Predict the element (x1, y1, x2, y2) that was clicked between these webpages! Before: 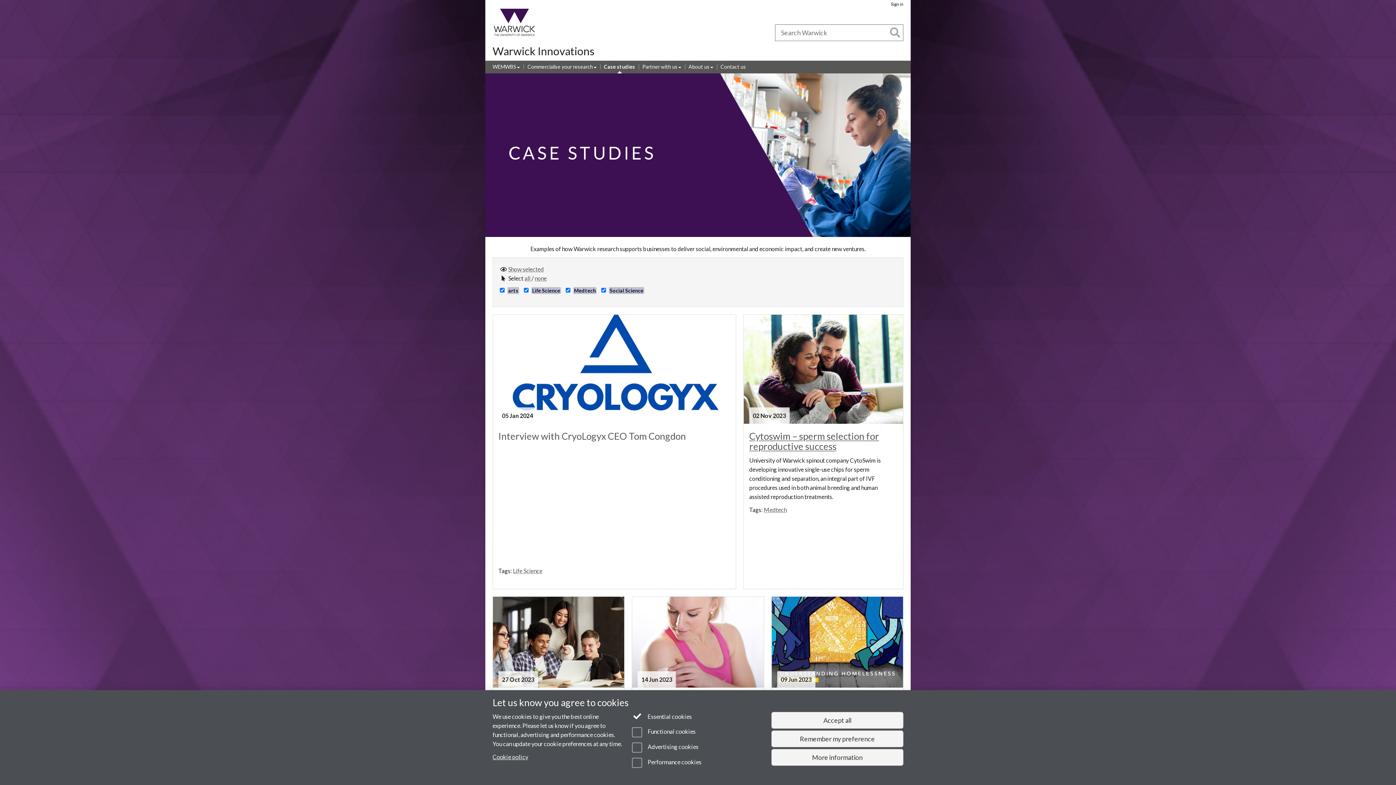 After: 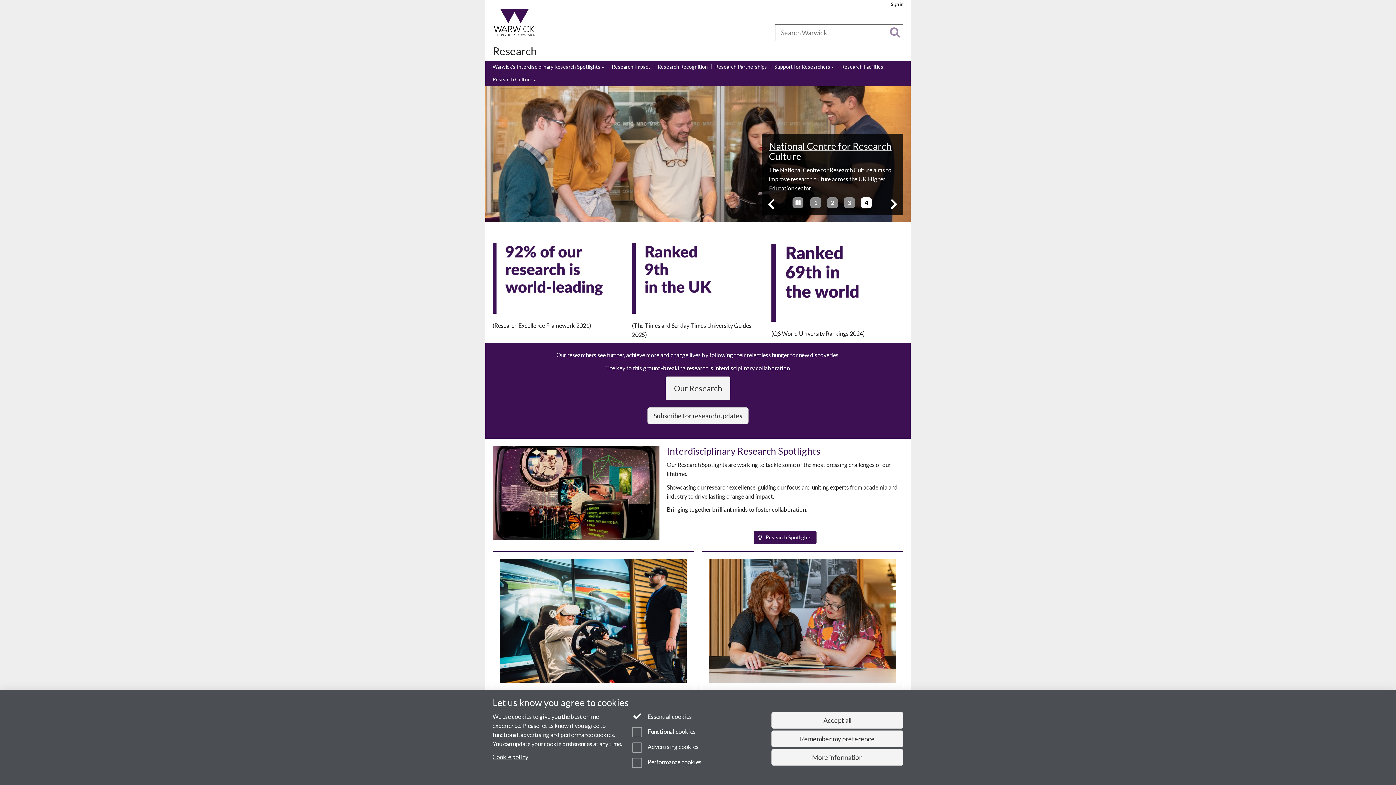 Action: bbox: (557, 30, 576, 35) label: Research